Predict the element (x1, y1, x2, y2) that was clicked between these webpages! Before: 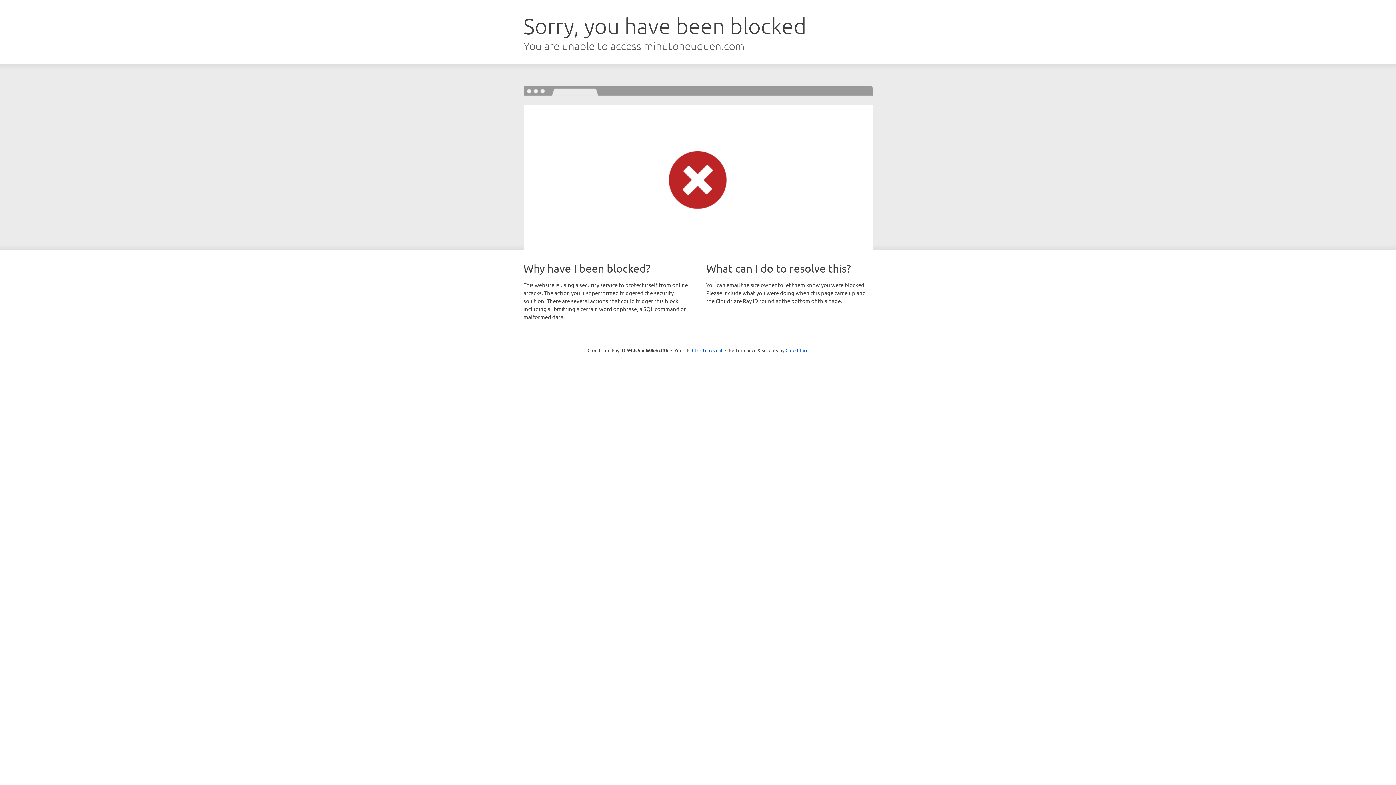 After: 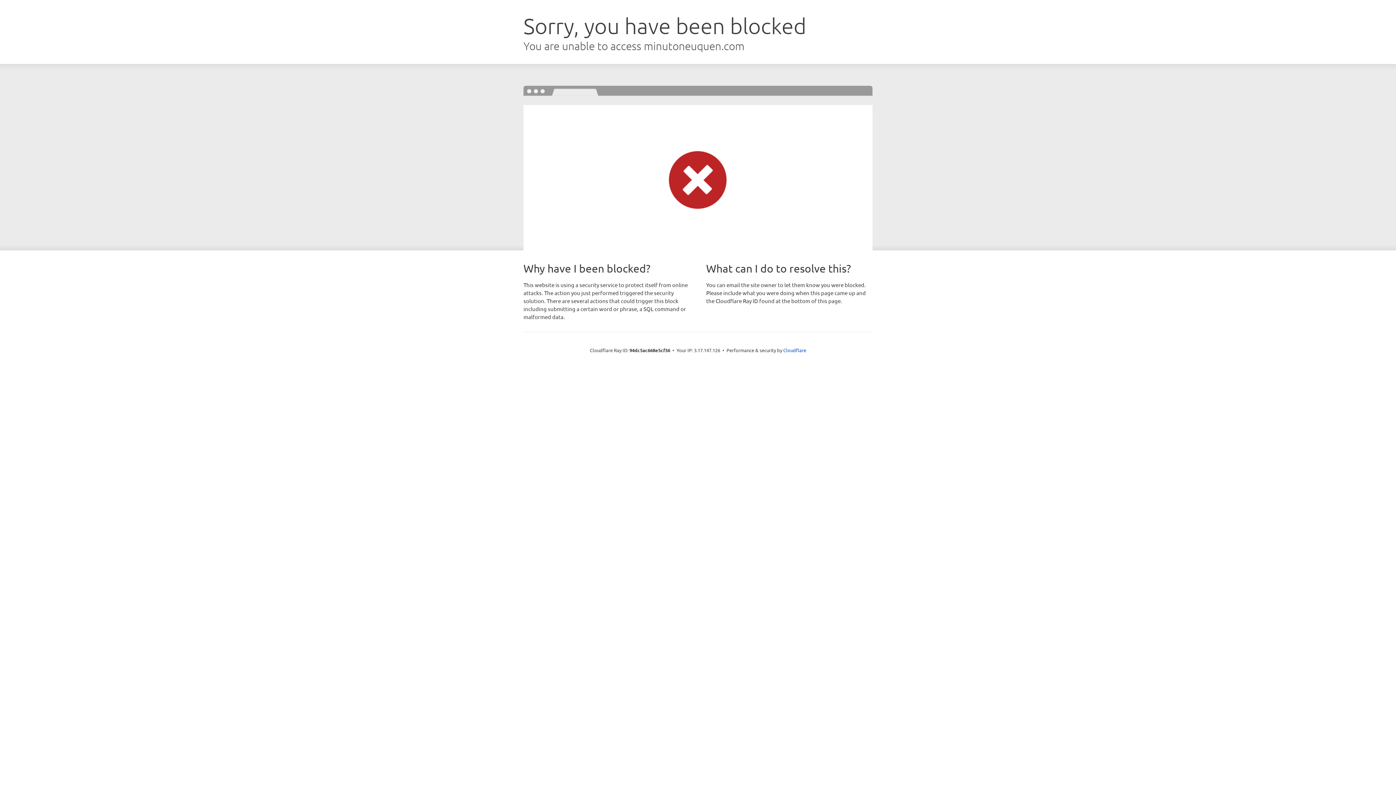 Action: label: Click to reveal bbox: (692, 346, 722, 353)